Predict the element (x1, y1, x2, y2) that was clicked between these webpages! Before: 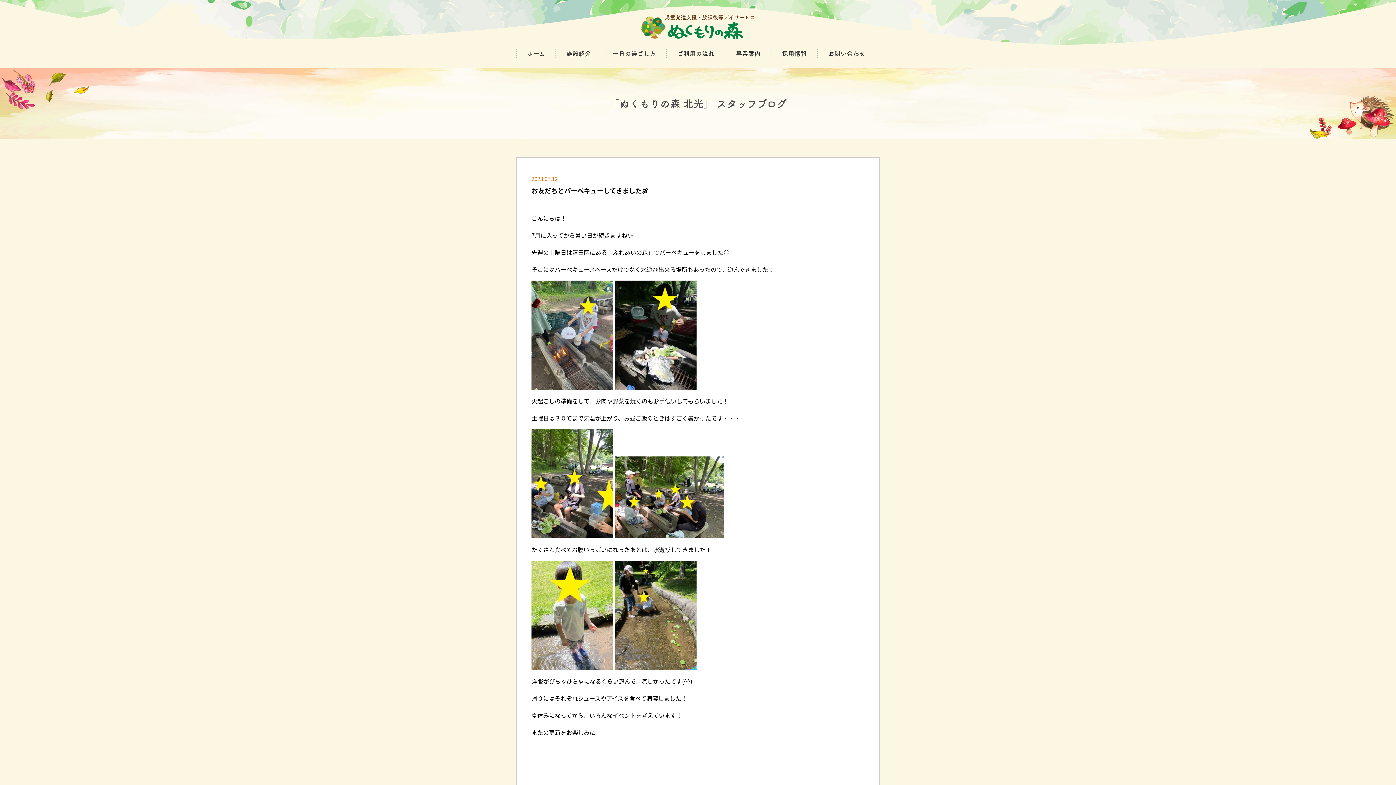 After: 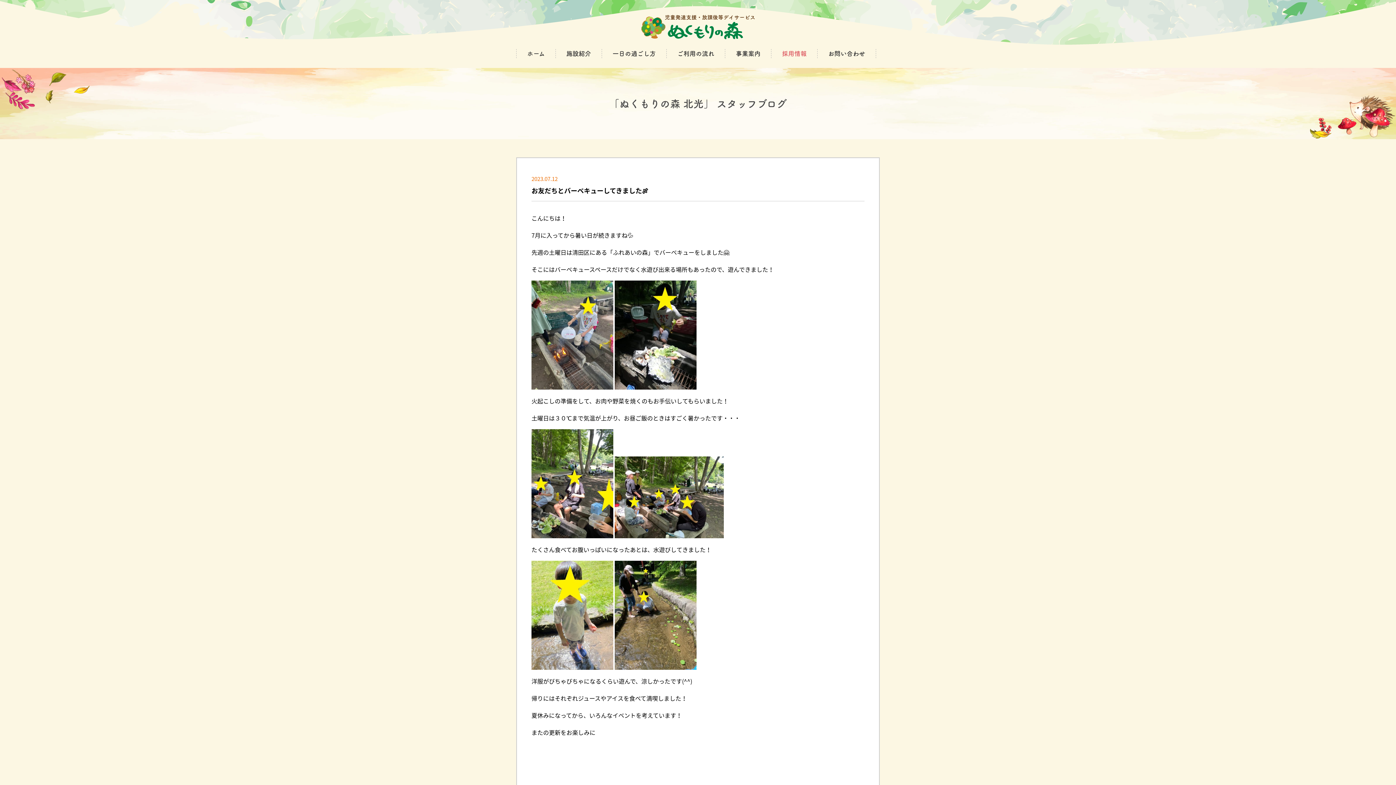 Action: bbox: (771, 49, 817, 58) label: 採用情報